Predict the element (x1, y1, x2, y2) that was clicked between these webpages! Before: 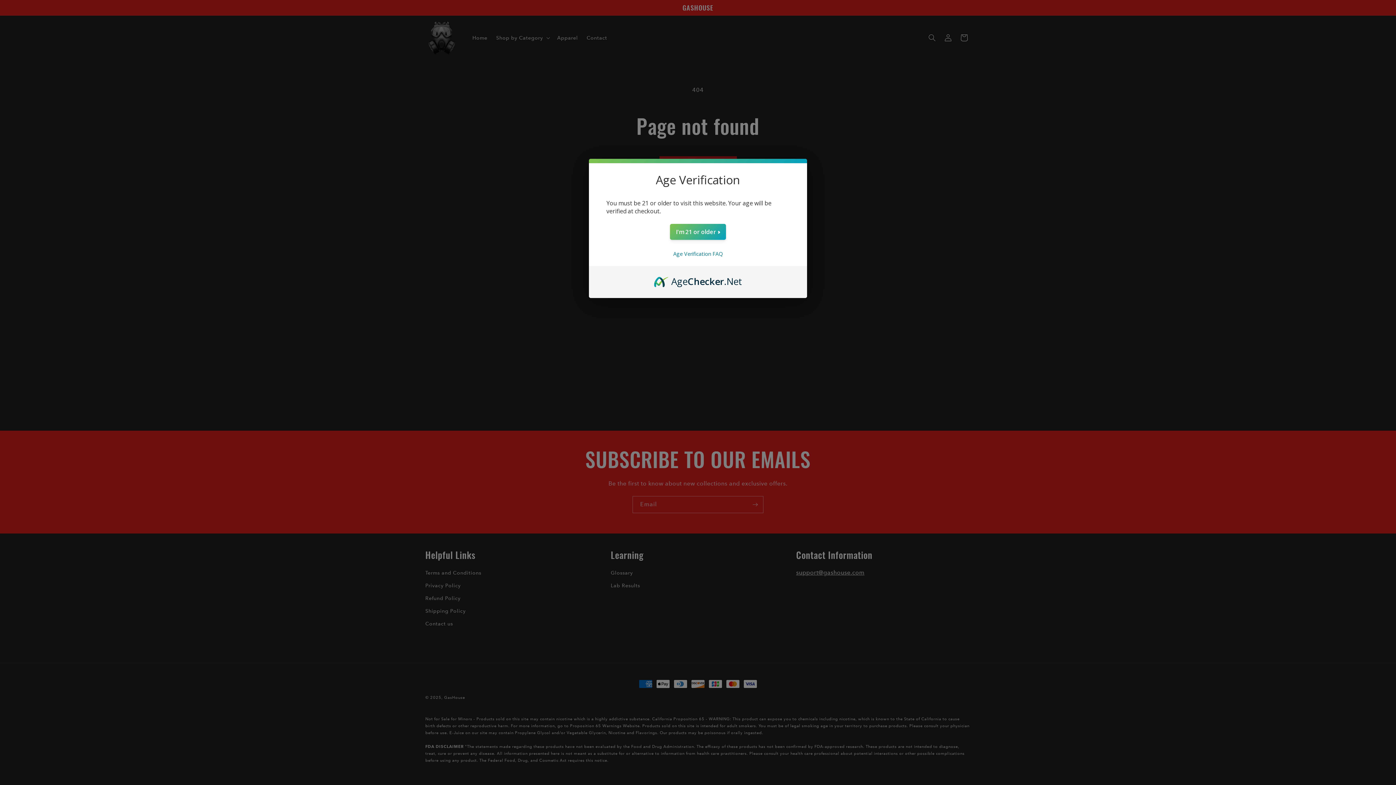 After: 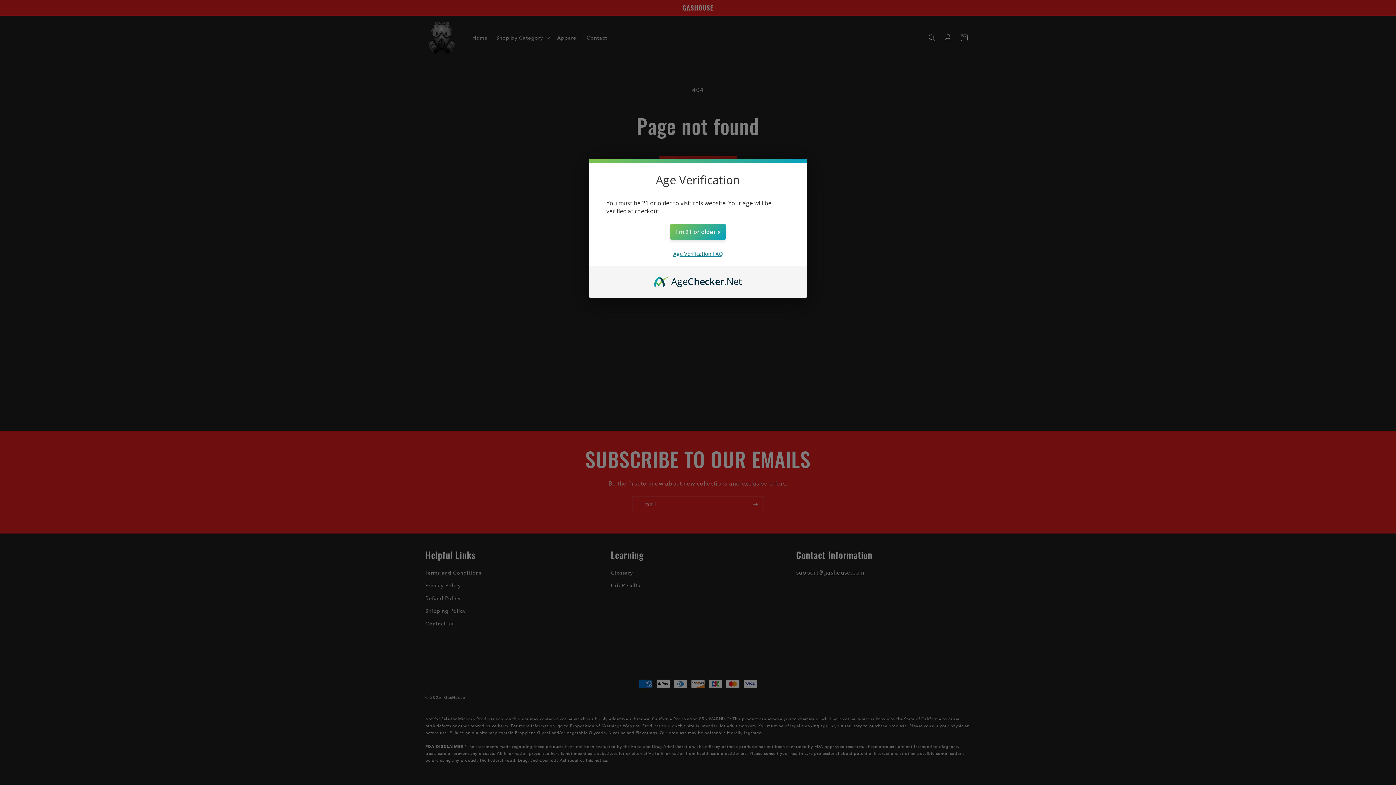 Action: bbox: (673, 250, 722, 257) label: Age Verification FAQ